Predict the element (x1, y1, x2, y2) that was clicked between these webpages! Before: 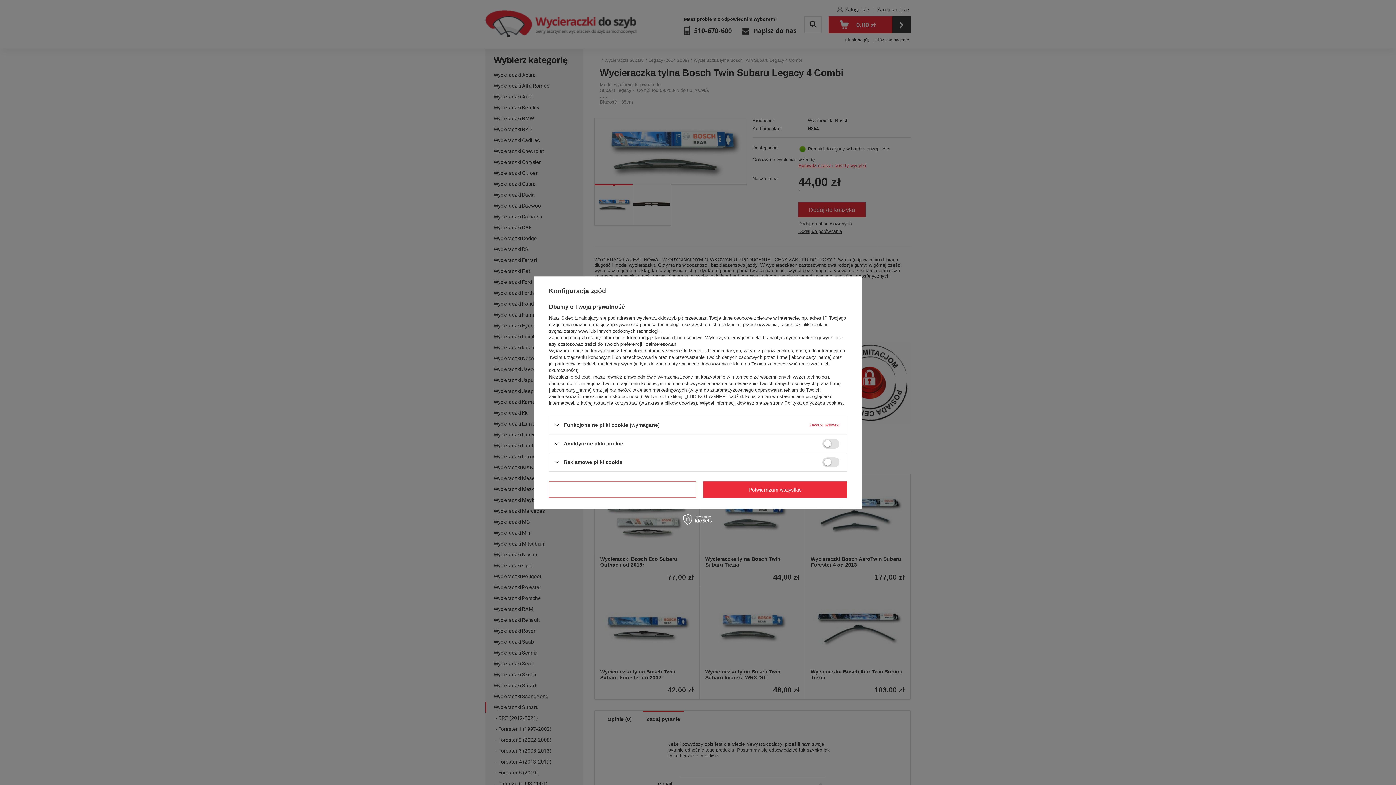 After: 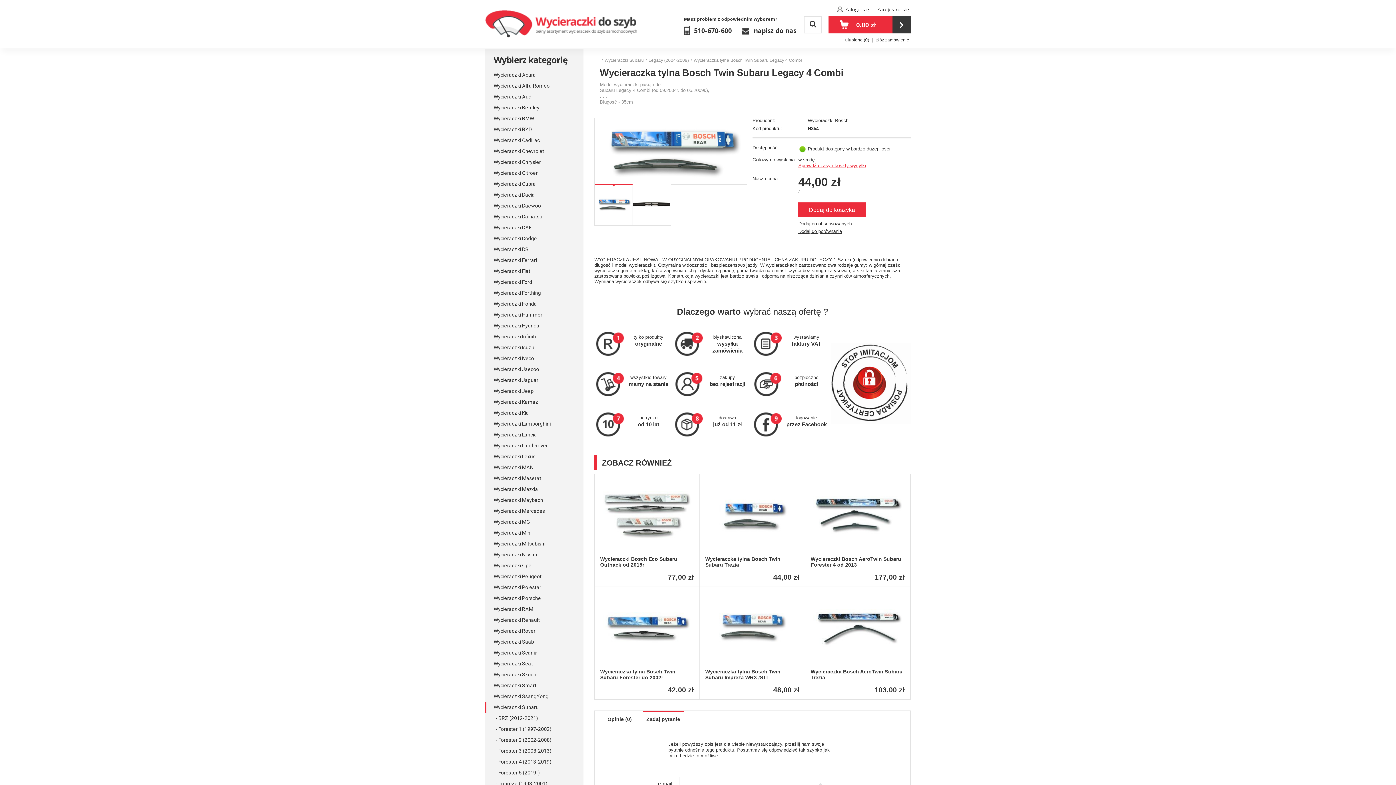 Action: label: Potwierdzam wymagane bbox: (549, 481, 696, 498)